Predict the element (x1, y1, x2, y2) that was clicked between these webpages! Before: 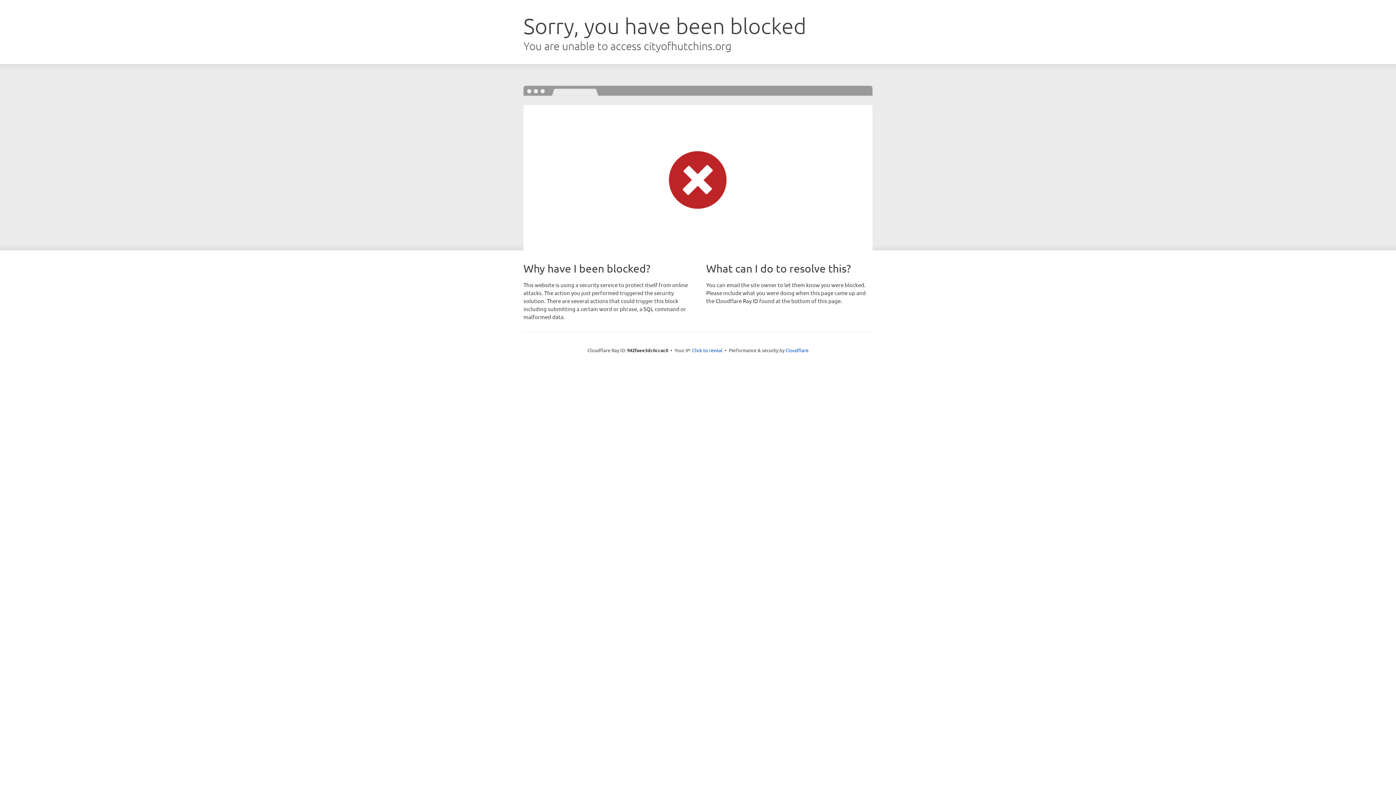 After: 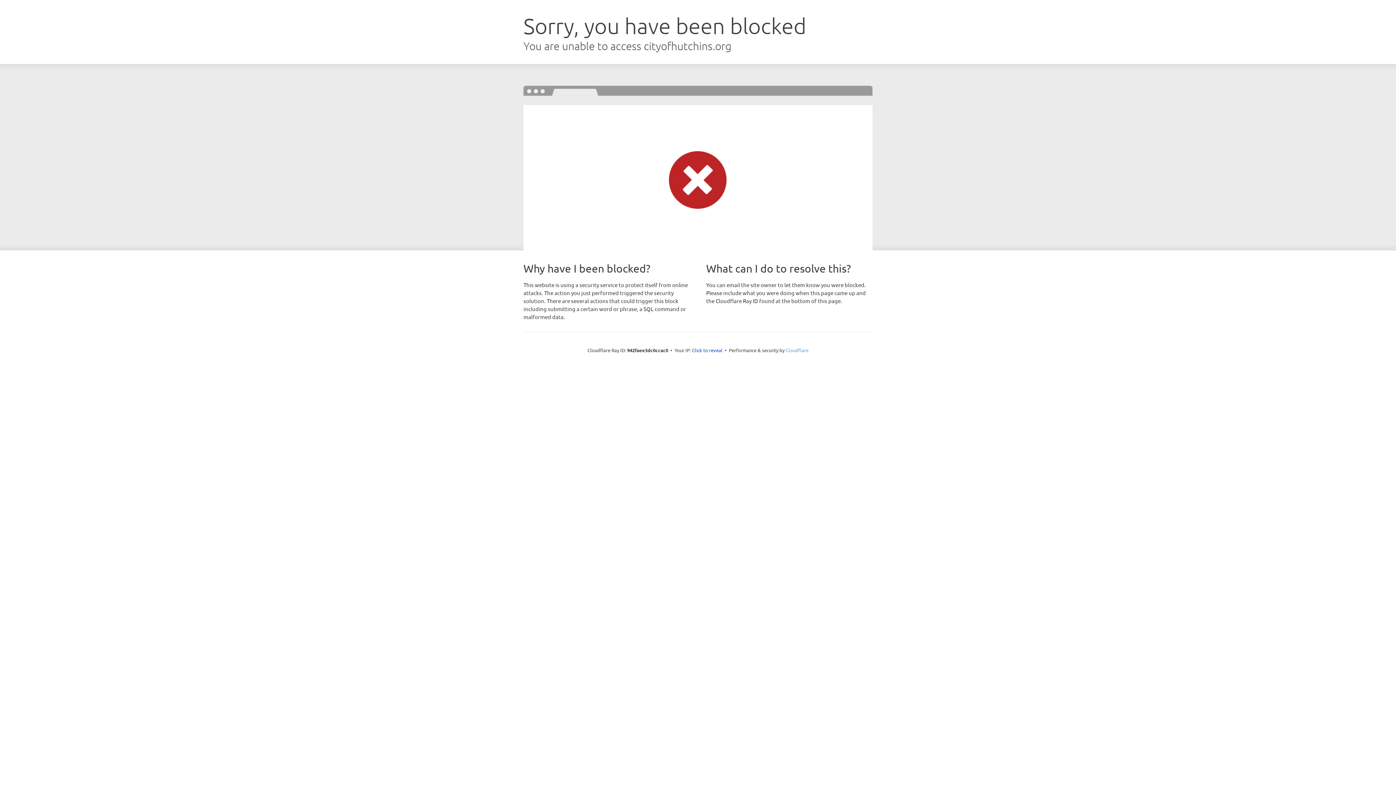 Action: label: Cloudflare bbox: (785, 347, 808, 353)